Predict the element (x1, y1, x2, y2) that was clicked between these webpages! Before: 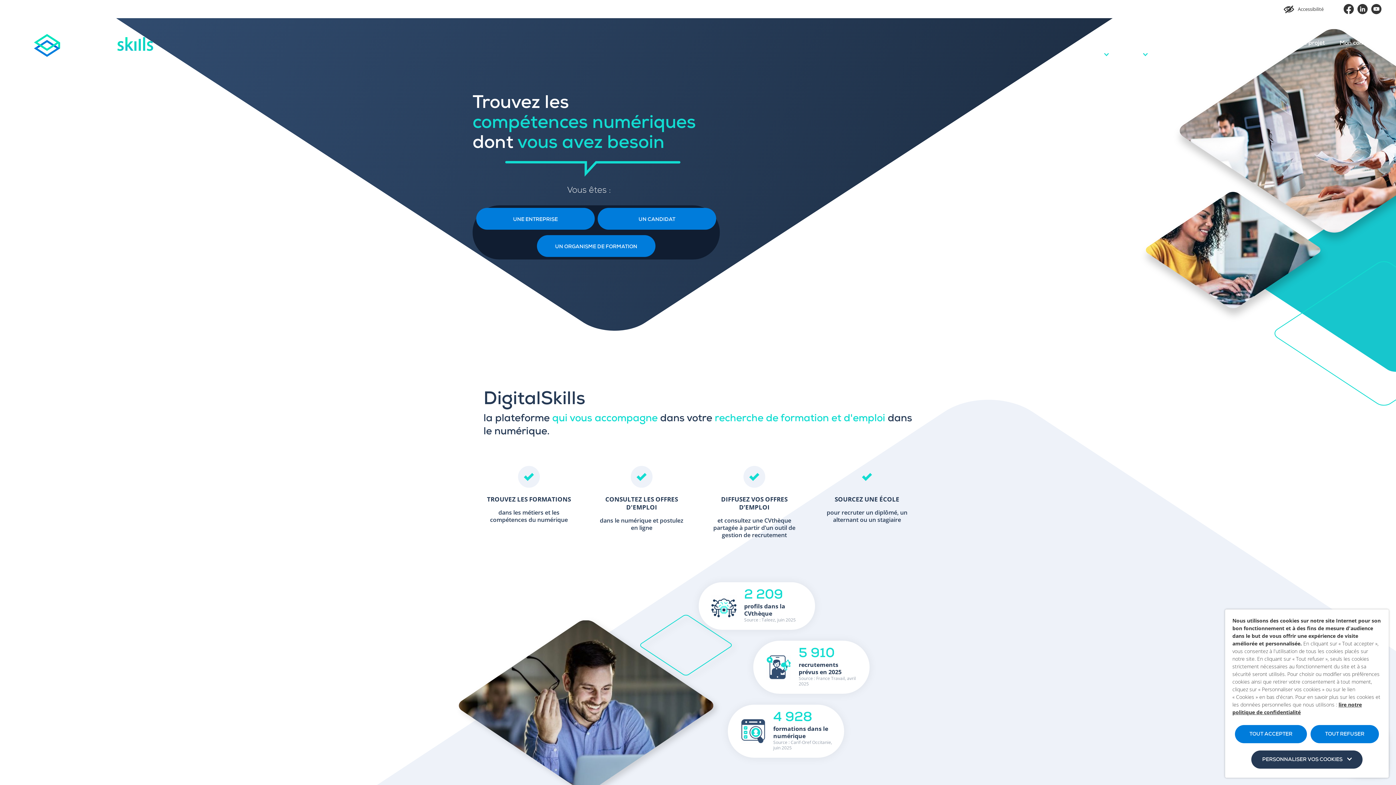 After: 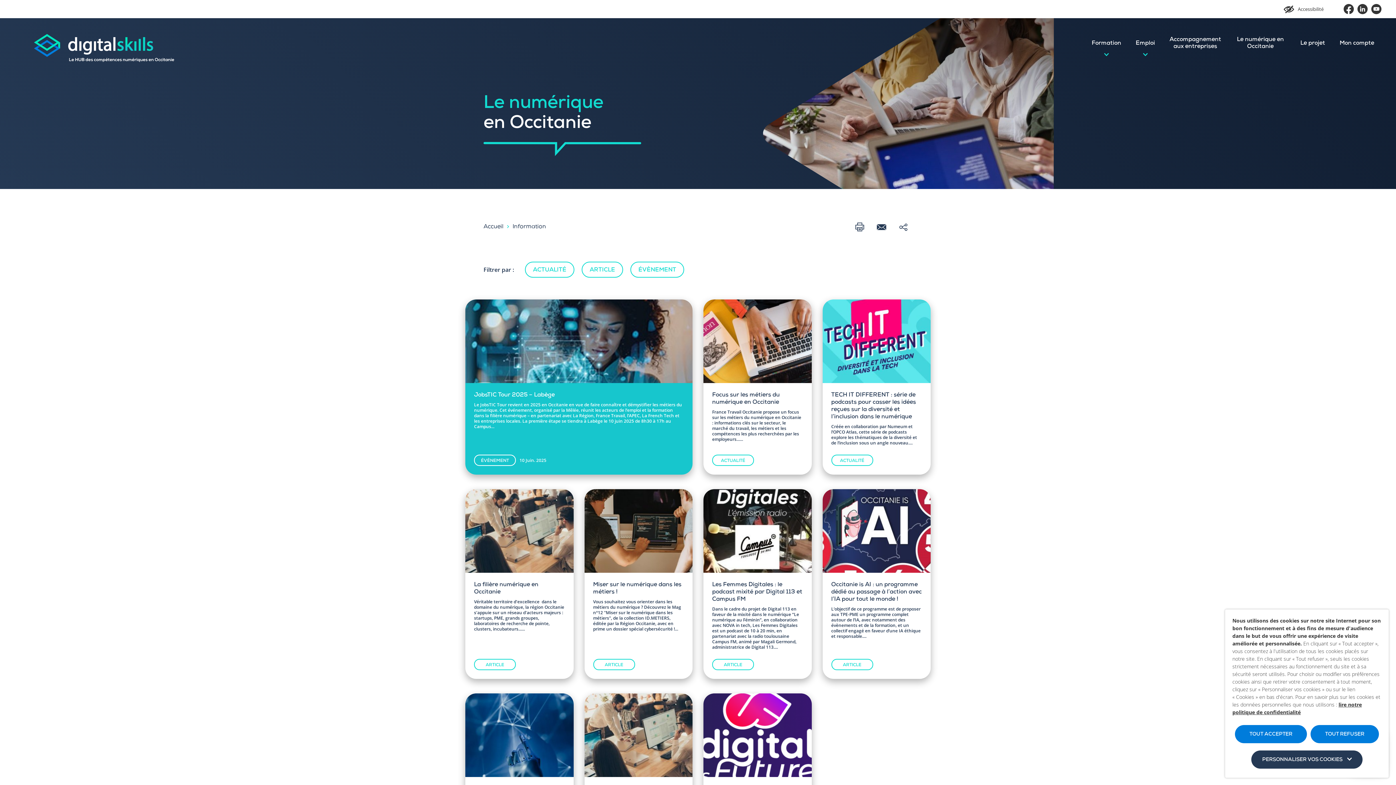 Action: label: Le numérique en Occitanie bbox: (1228, 18, 1293, 69)